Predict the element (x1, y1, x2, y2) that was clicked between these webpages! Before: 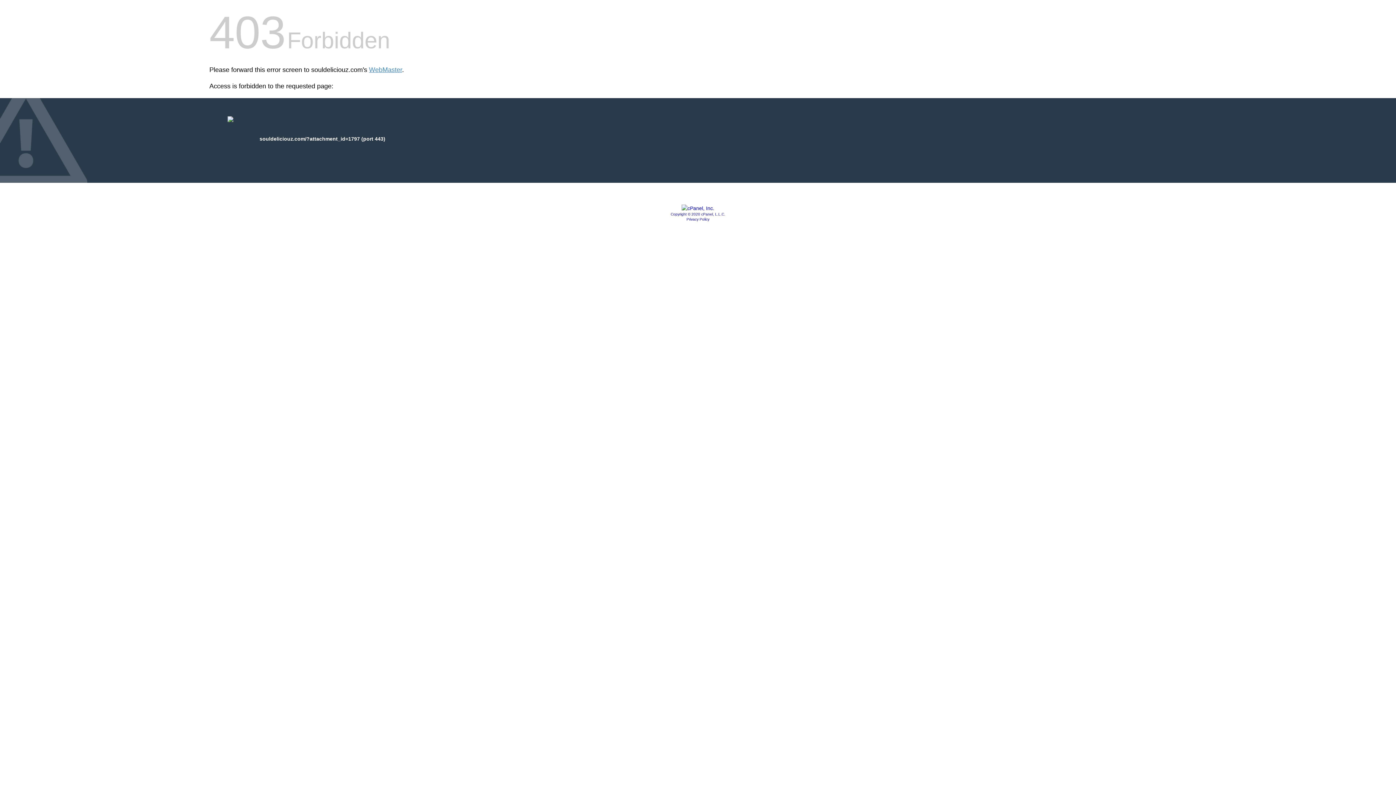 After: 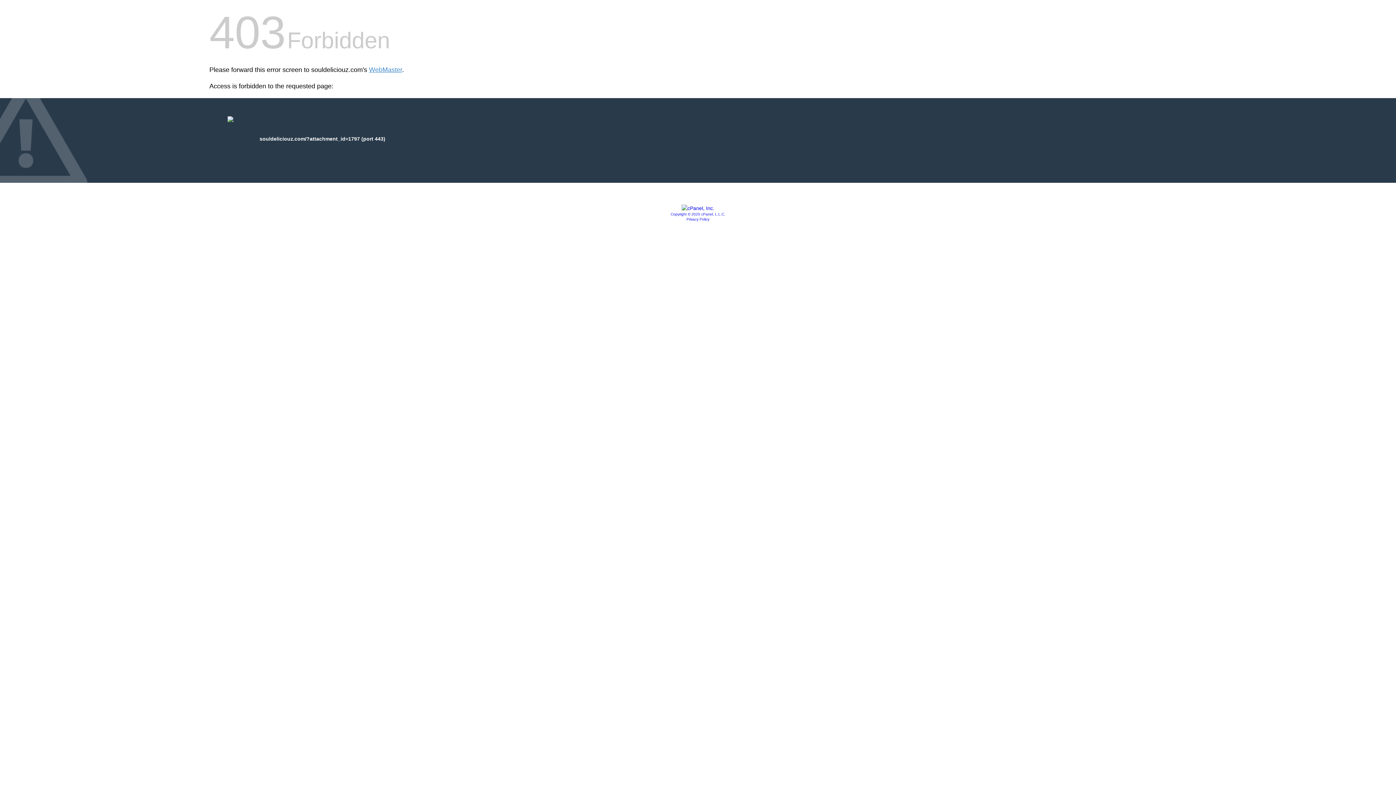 Action: bbox: (681, 205, 714, 211)